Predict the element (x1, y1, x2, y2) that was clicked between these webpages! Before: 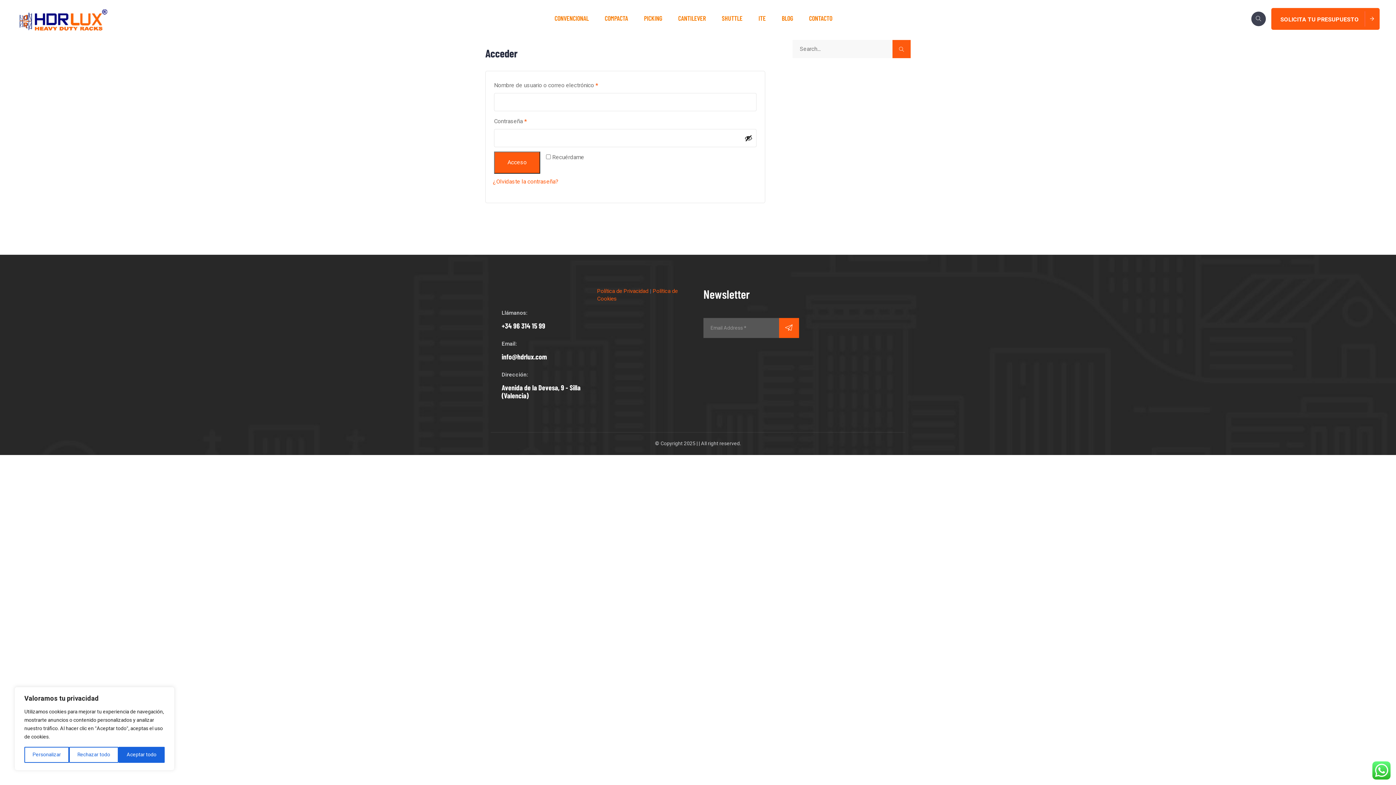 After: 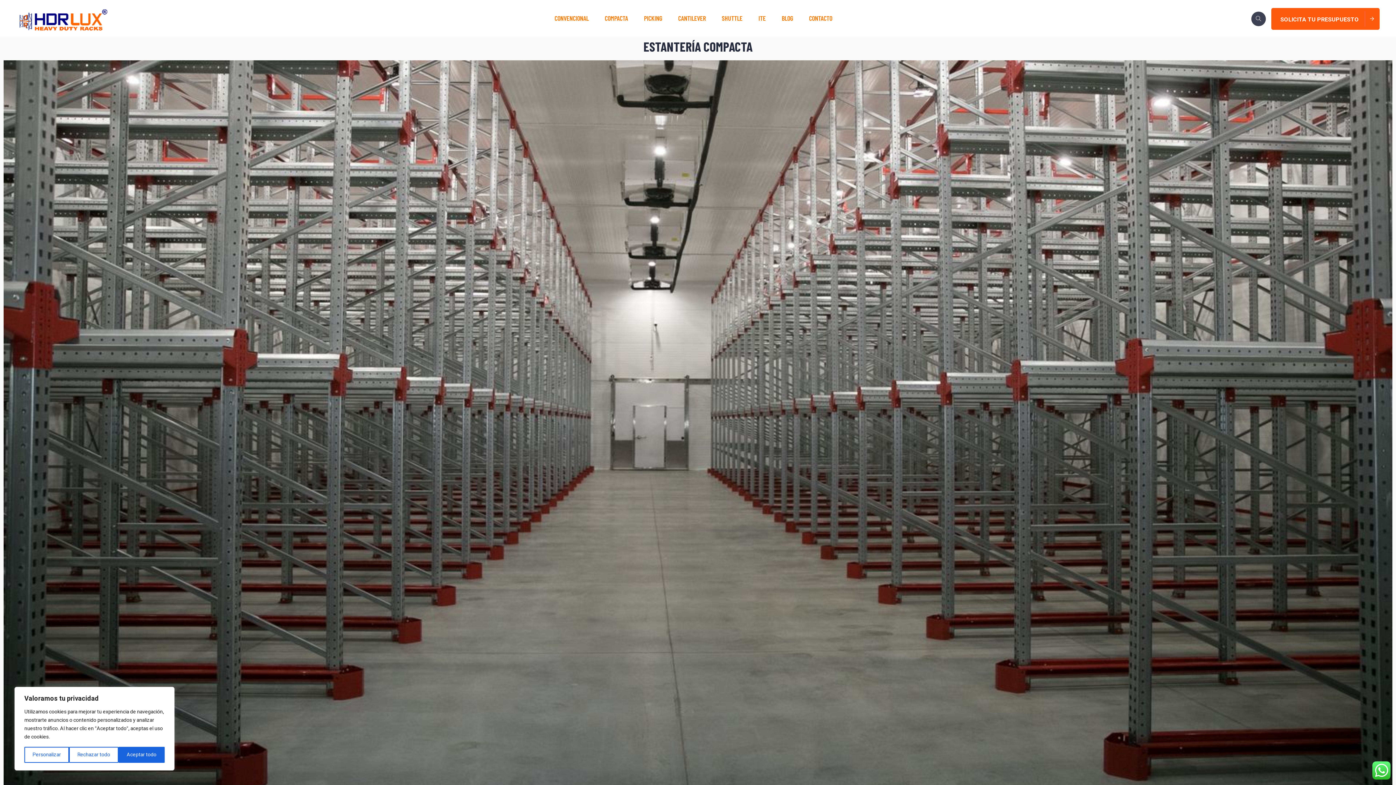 Action: bbox: (596, 0, 636, 36) label: COMPACTA